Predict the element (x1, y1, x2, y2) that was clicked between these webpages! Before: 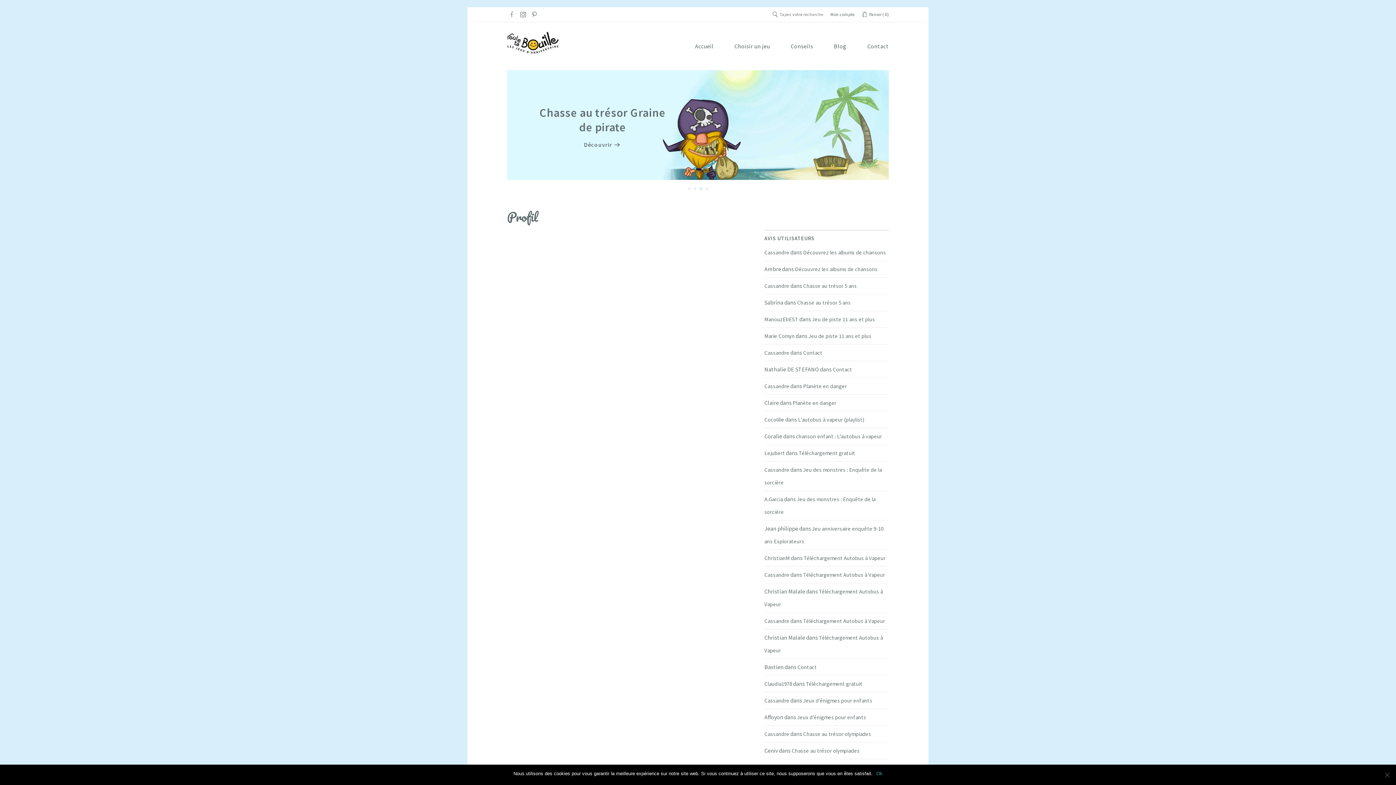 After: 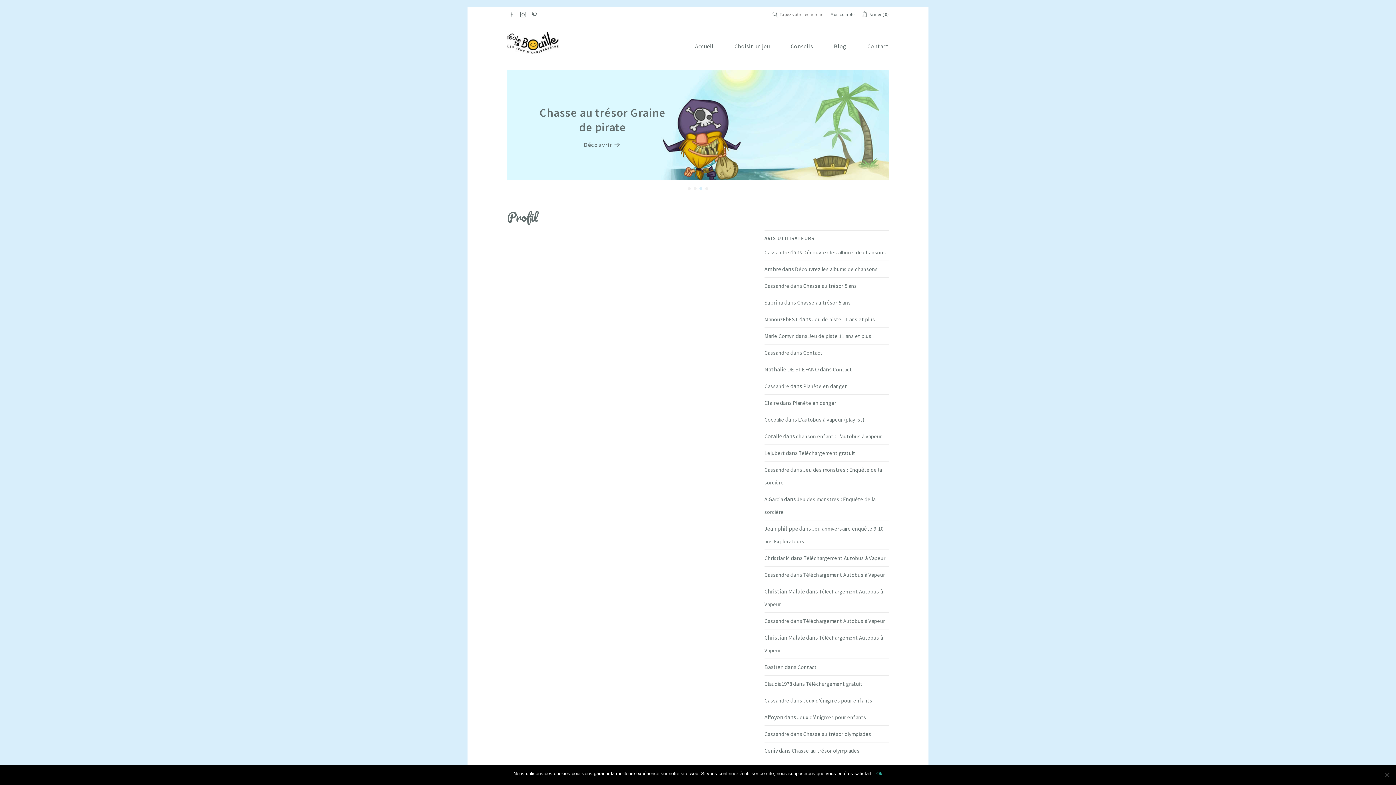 Action: bbox: (764, 416, 784, 423) label: Cocolilie